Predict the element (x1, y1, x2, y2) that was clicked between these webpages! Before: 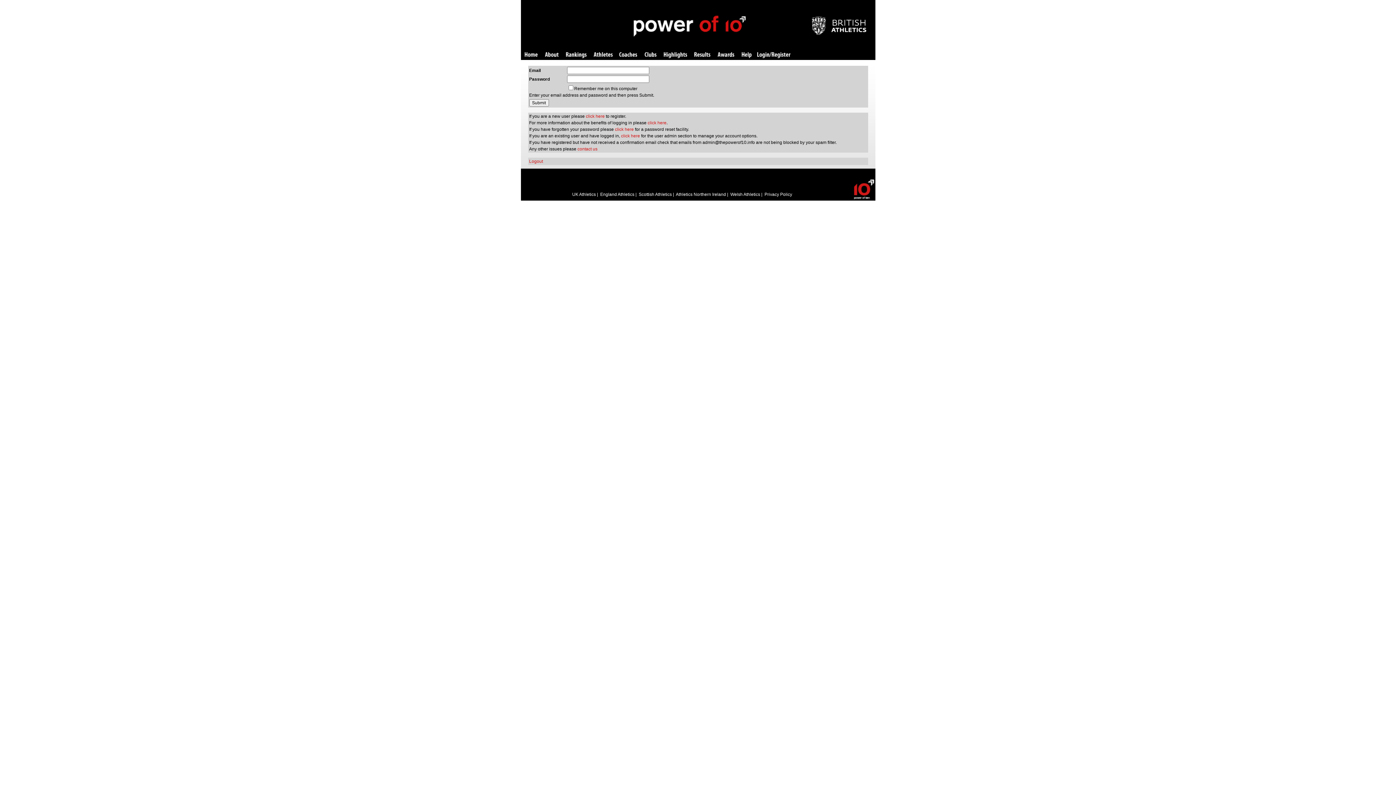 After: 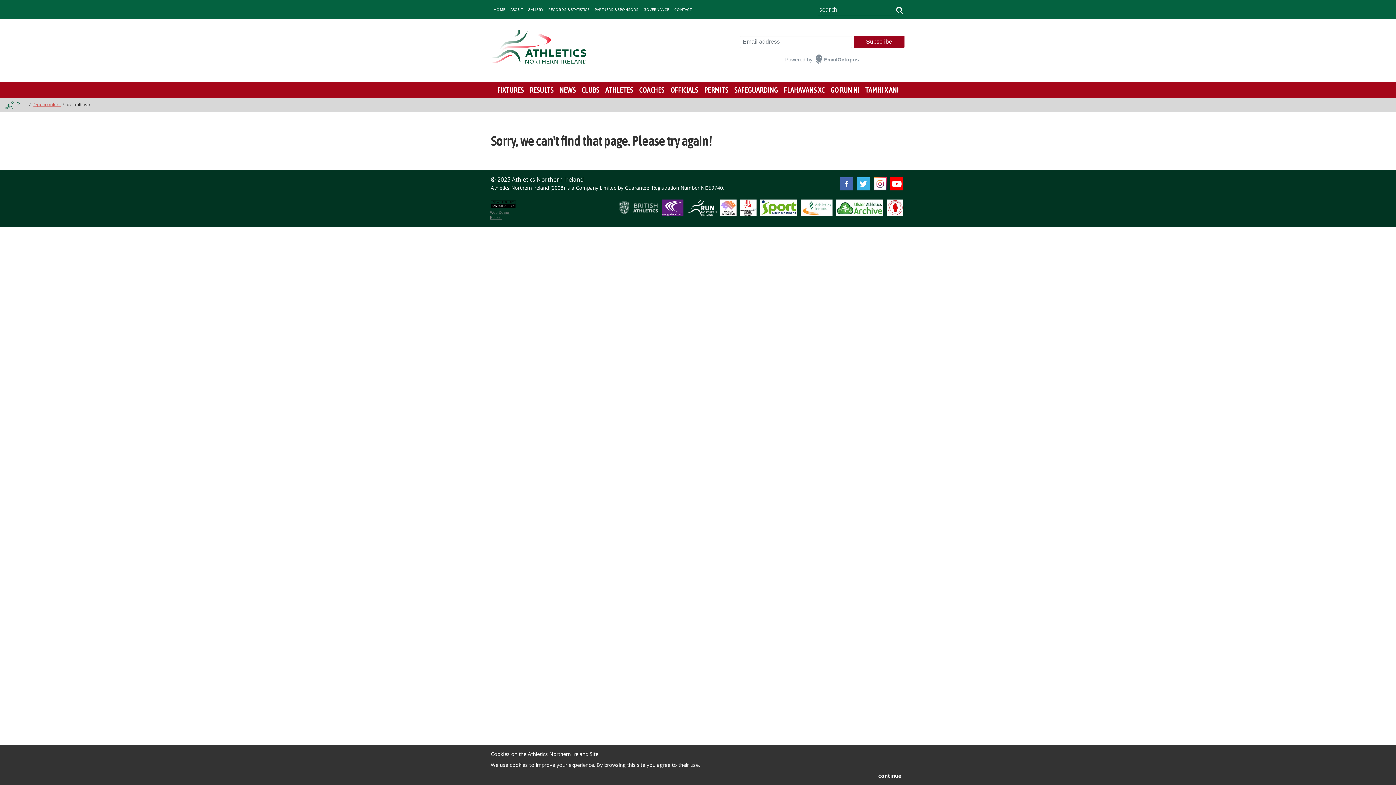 Action: bbox: (676, 192, 726, 197) label: Athletics Northern Ireland